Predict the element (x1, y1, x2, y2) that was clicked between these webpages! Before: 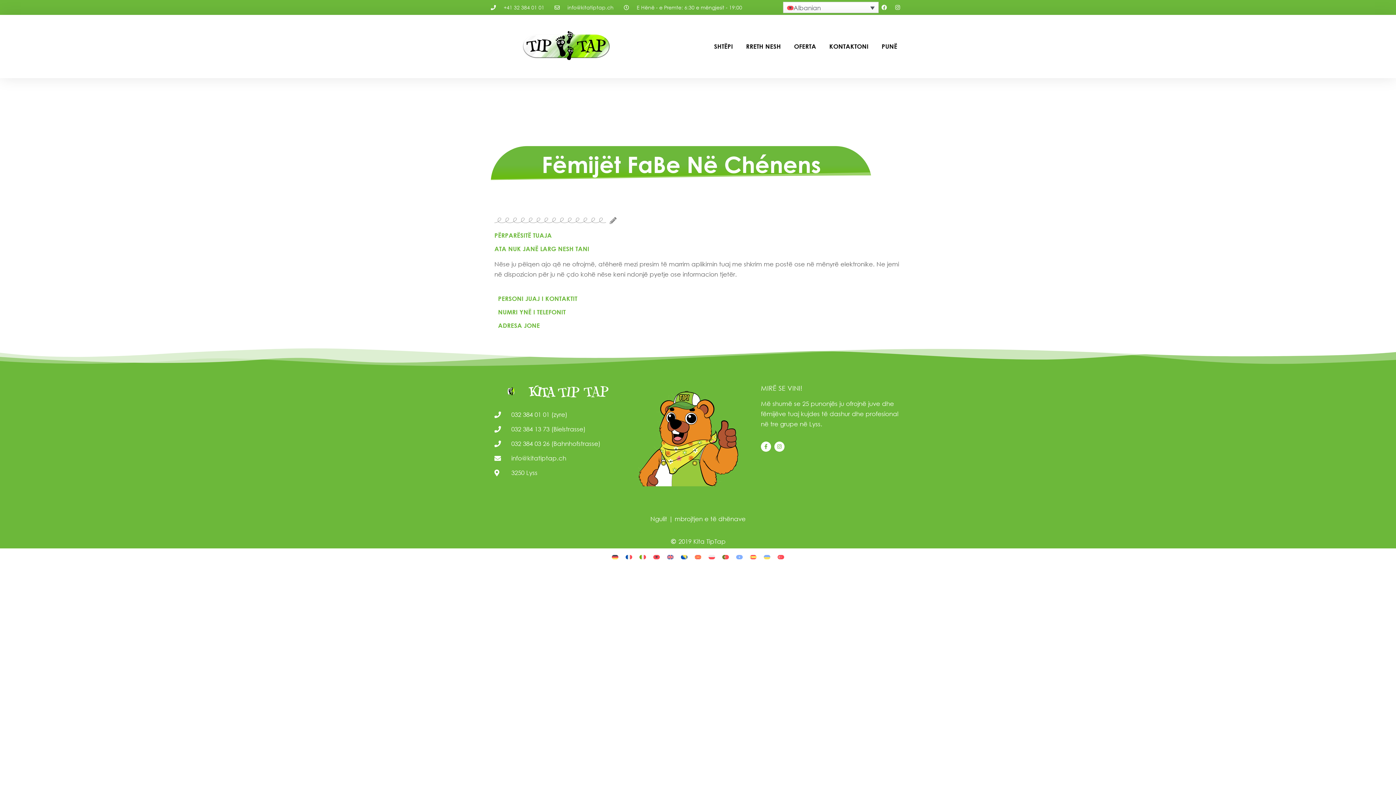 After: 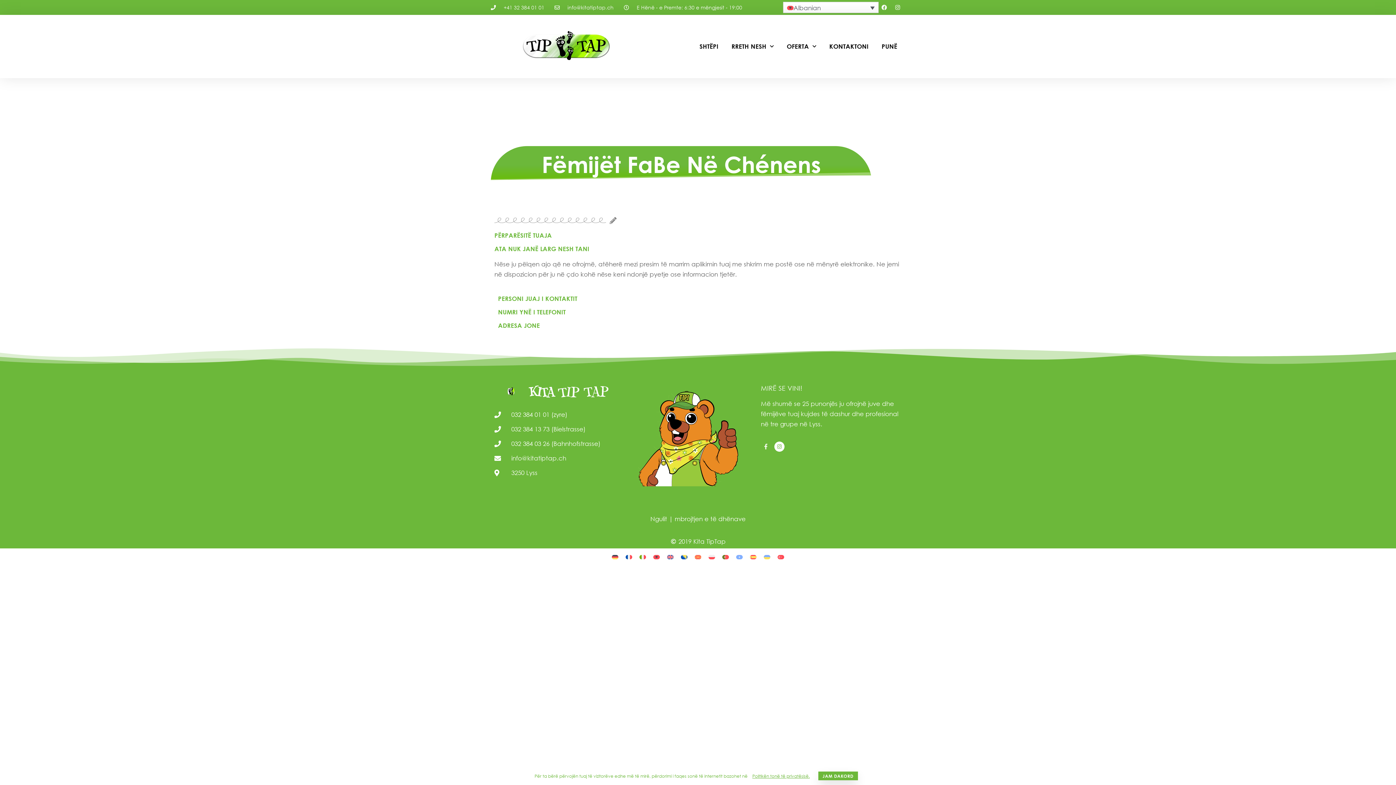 Action: bbox: (761, 441, 771, 452) label: Facebook-f